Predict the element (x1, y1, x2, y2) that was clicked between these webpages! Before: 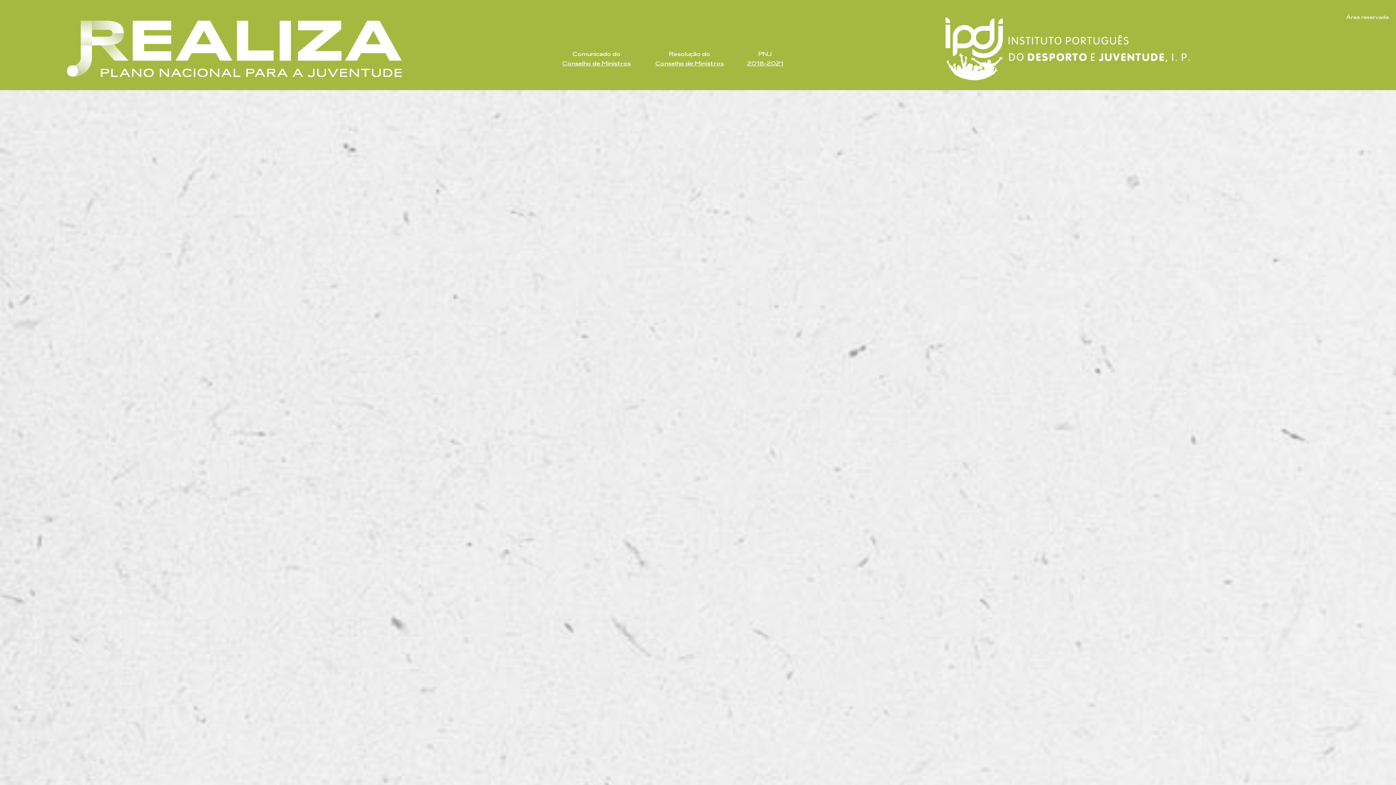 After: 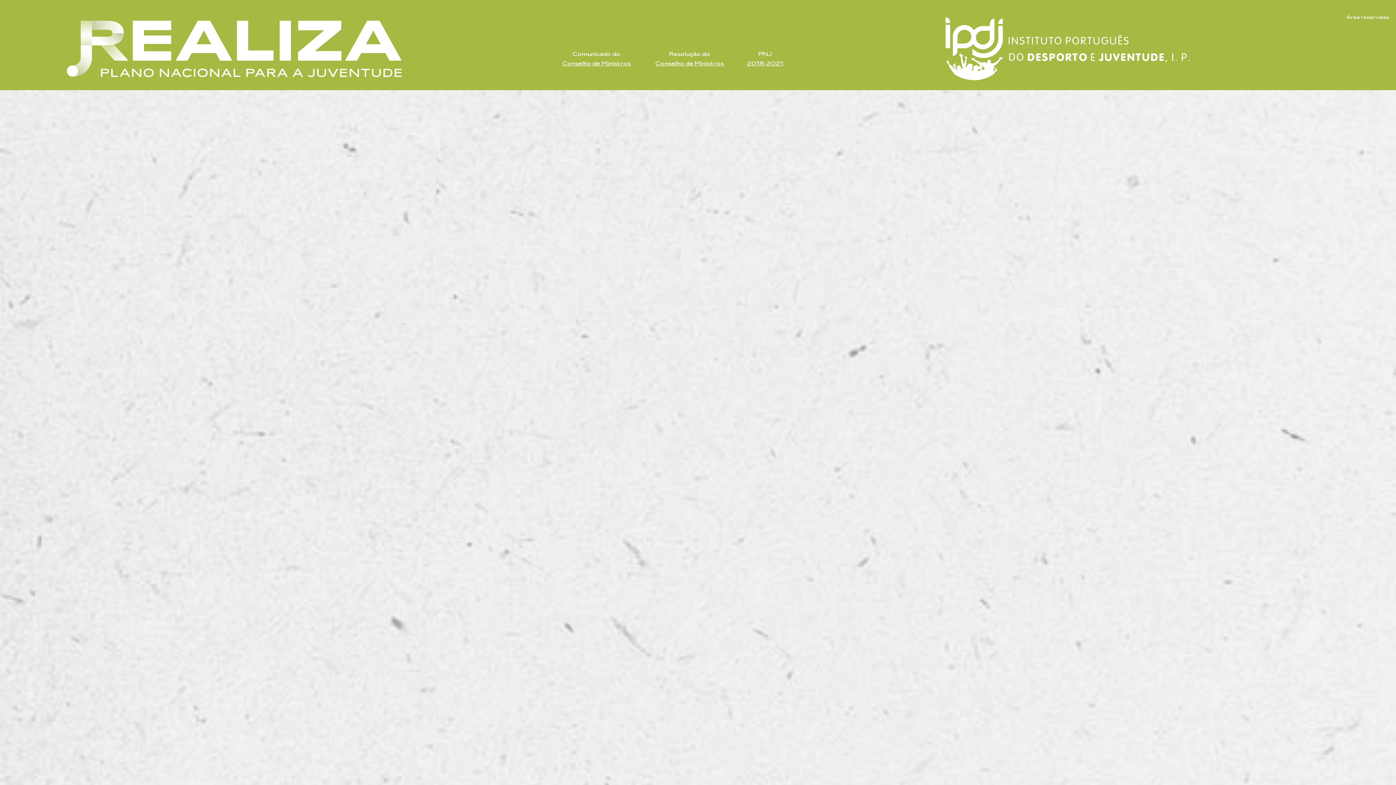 Action: bbox: (66, 43, 401, 51)